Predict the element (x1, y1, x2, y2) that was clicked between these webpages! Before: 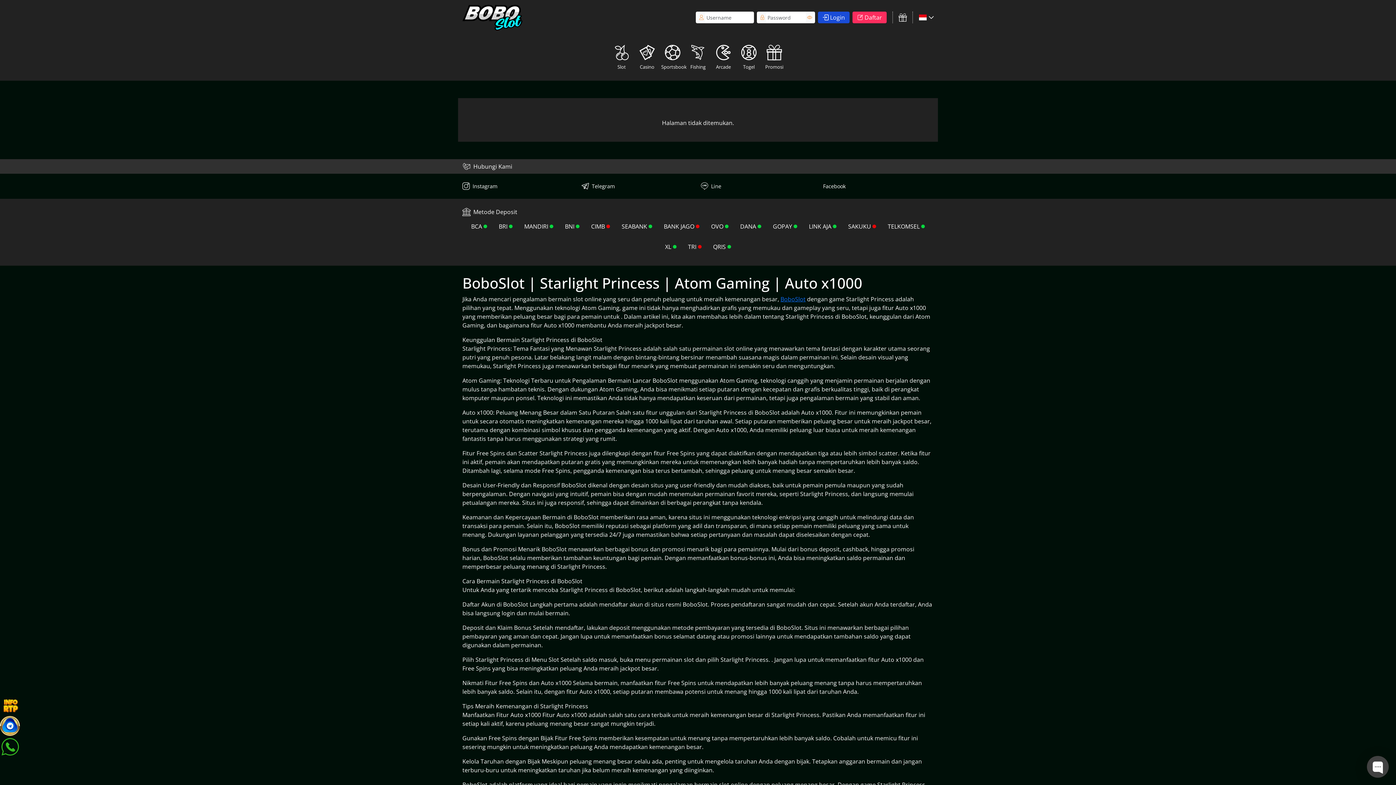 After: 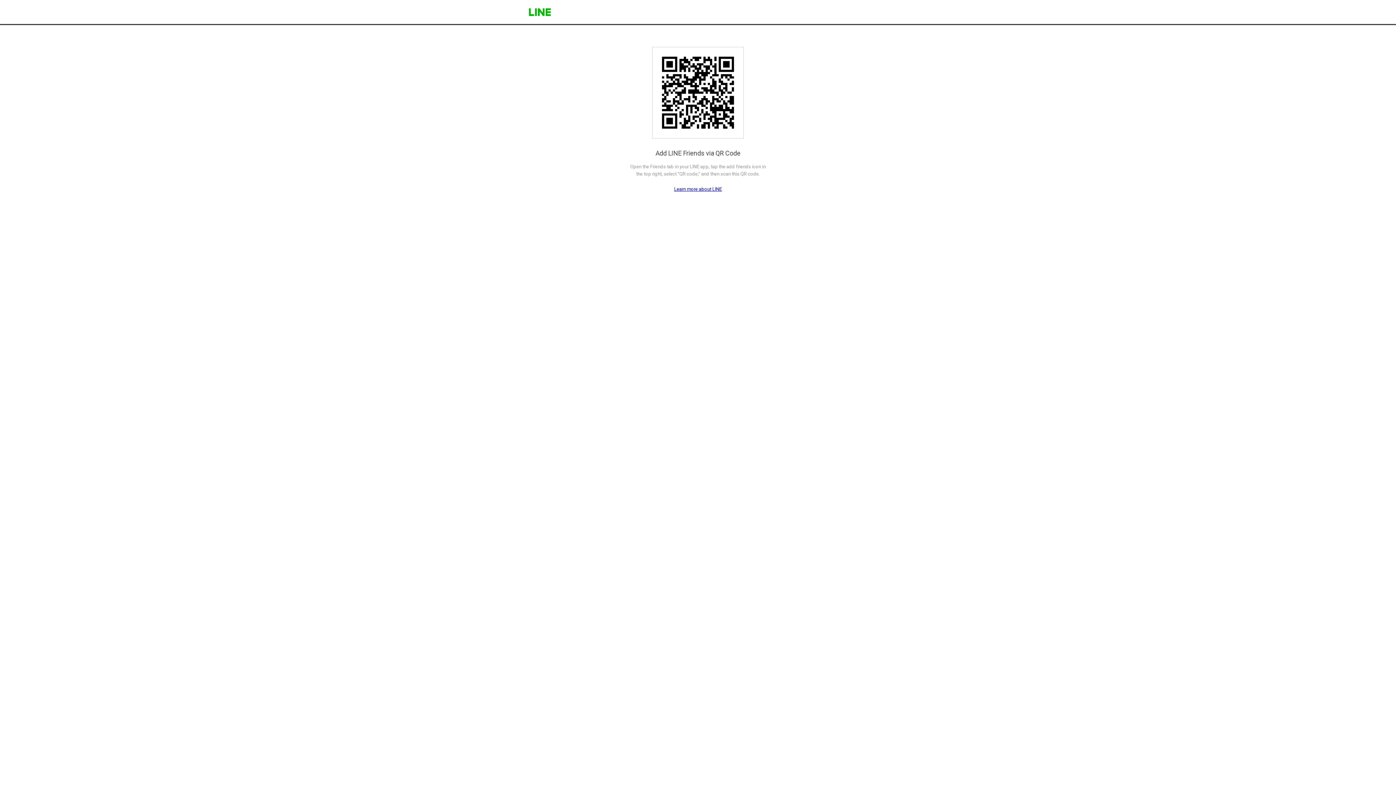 Action: label: Line bbox: (701, 182, 814, 190)